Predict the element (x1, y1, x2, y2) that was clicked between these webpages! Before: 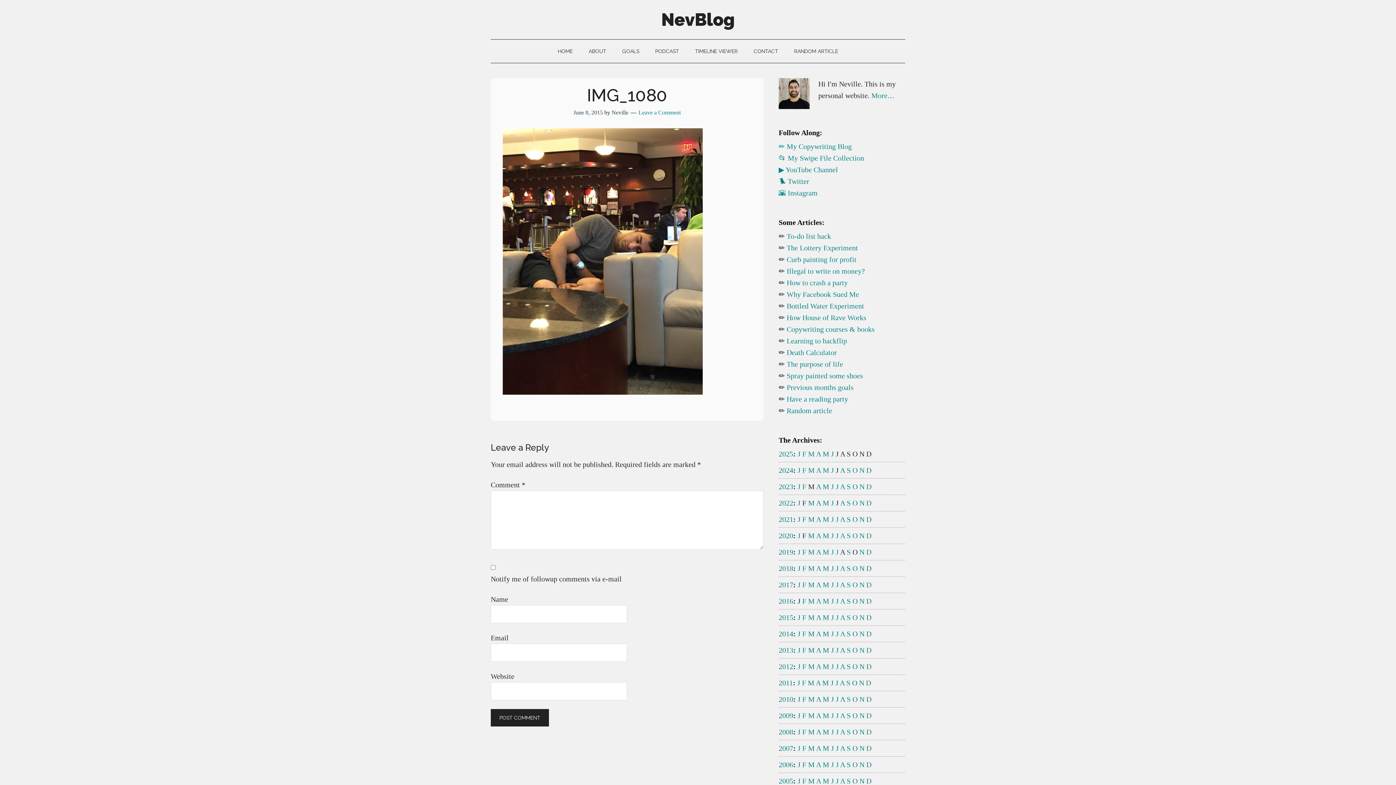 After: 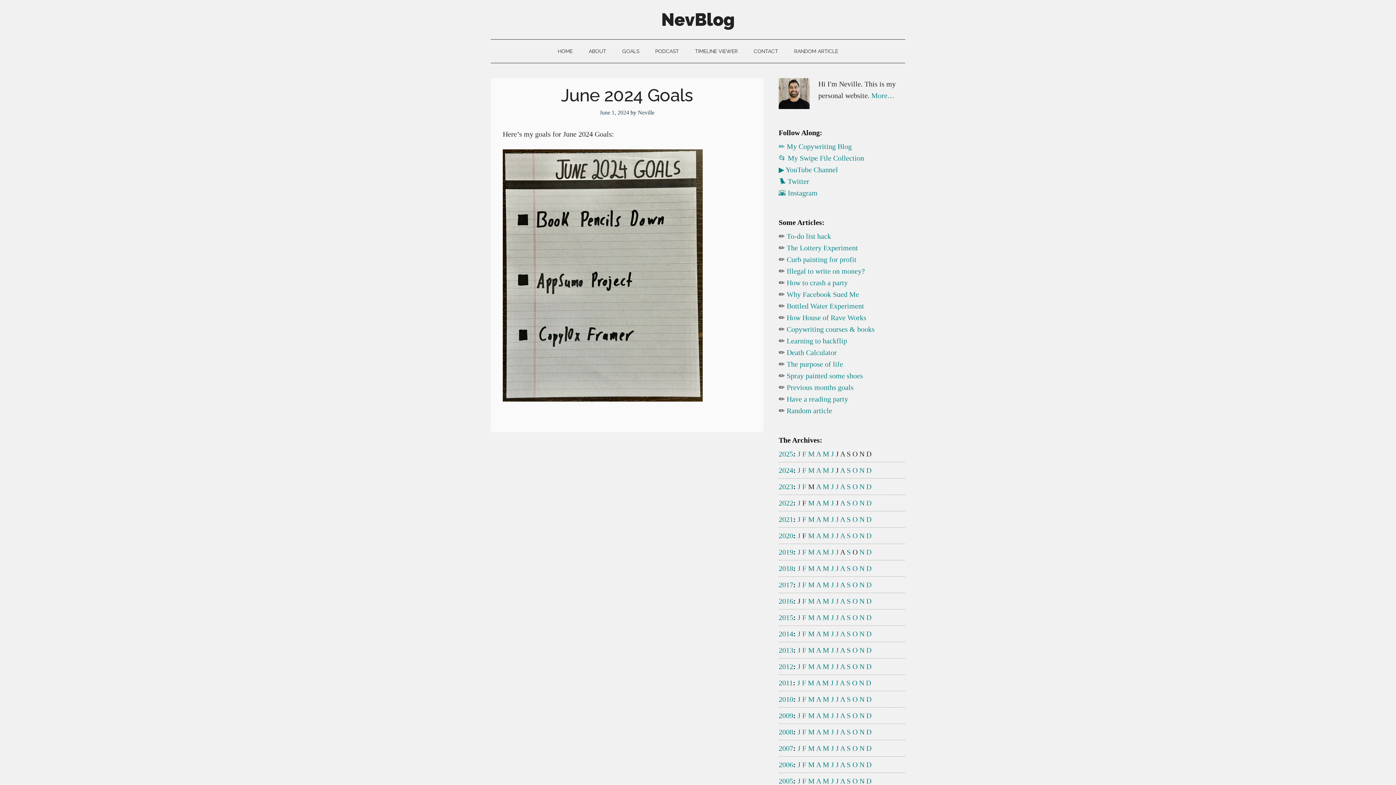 Action: bbox: (831, 466, 834, 474) label: J